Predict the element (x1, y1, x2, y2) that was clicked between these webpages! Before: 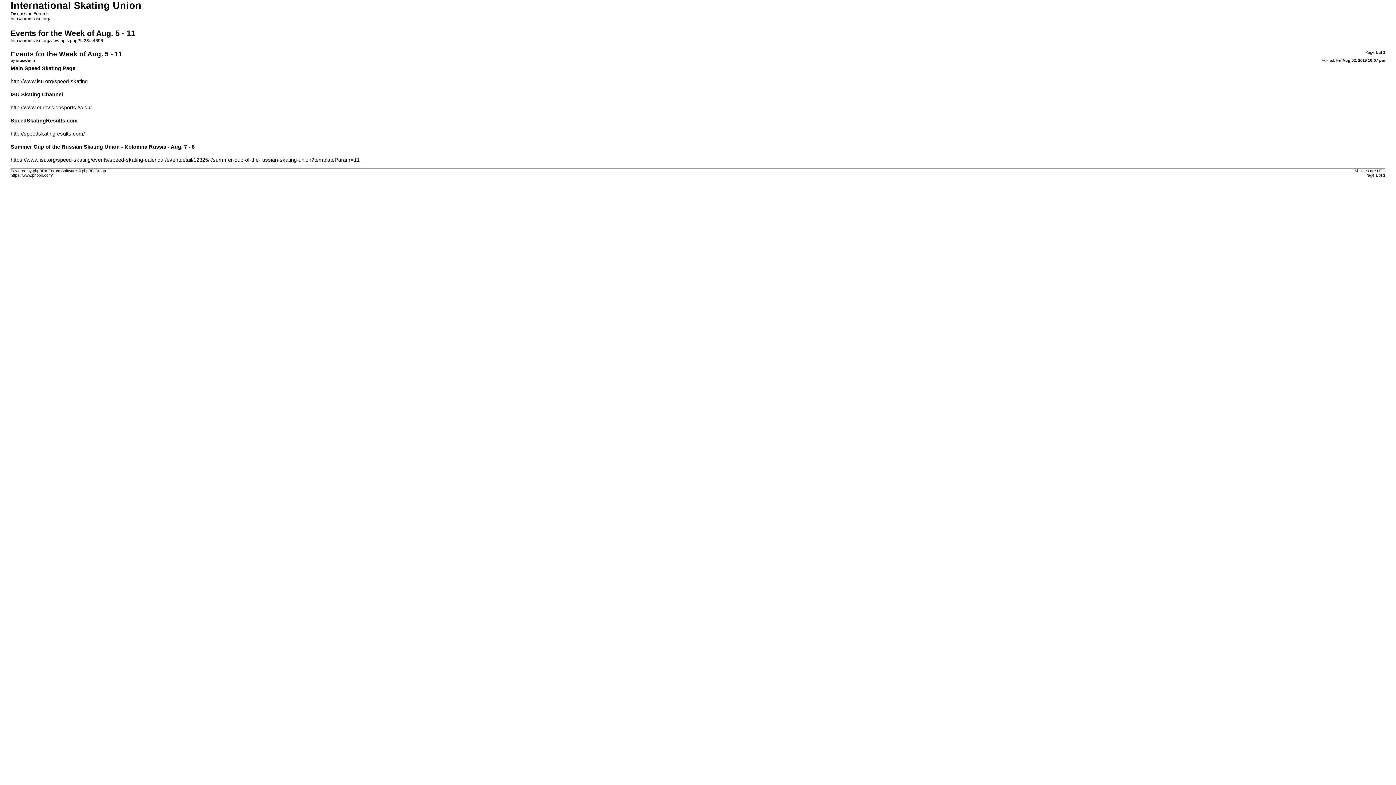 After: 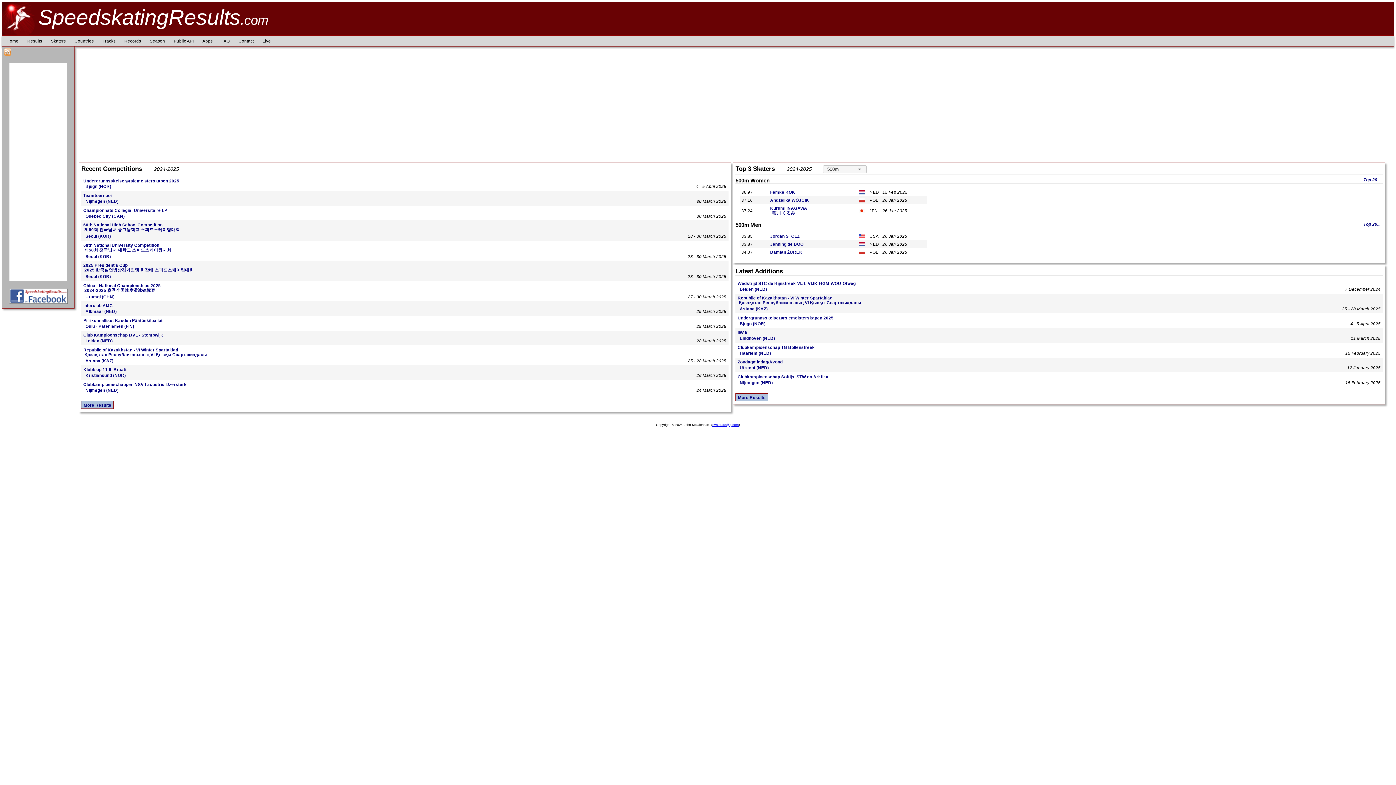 Action: label: http://speedskatingresults.com/ bbox: (10, 130, 84, 136)